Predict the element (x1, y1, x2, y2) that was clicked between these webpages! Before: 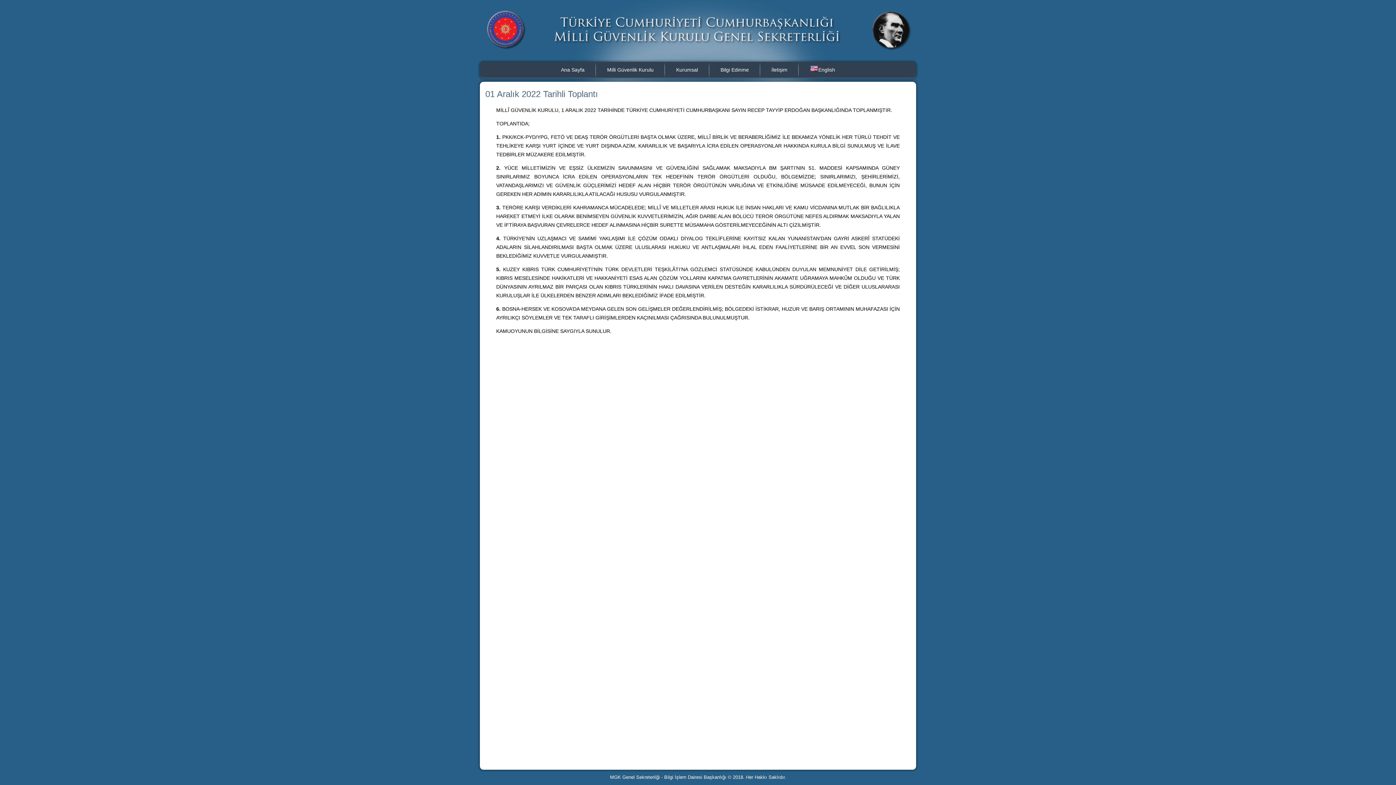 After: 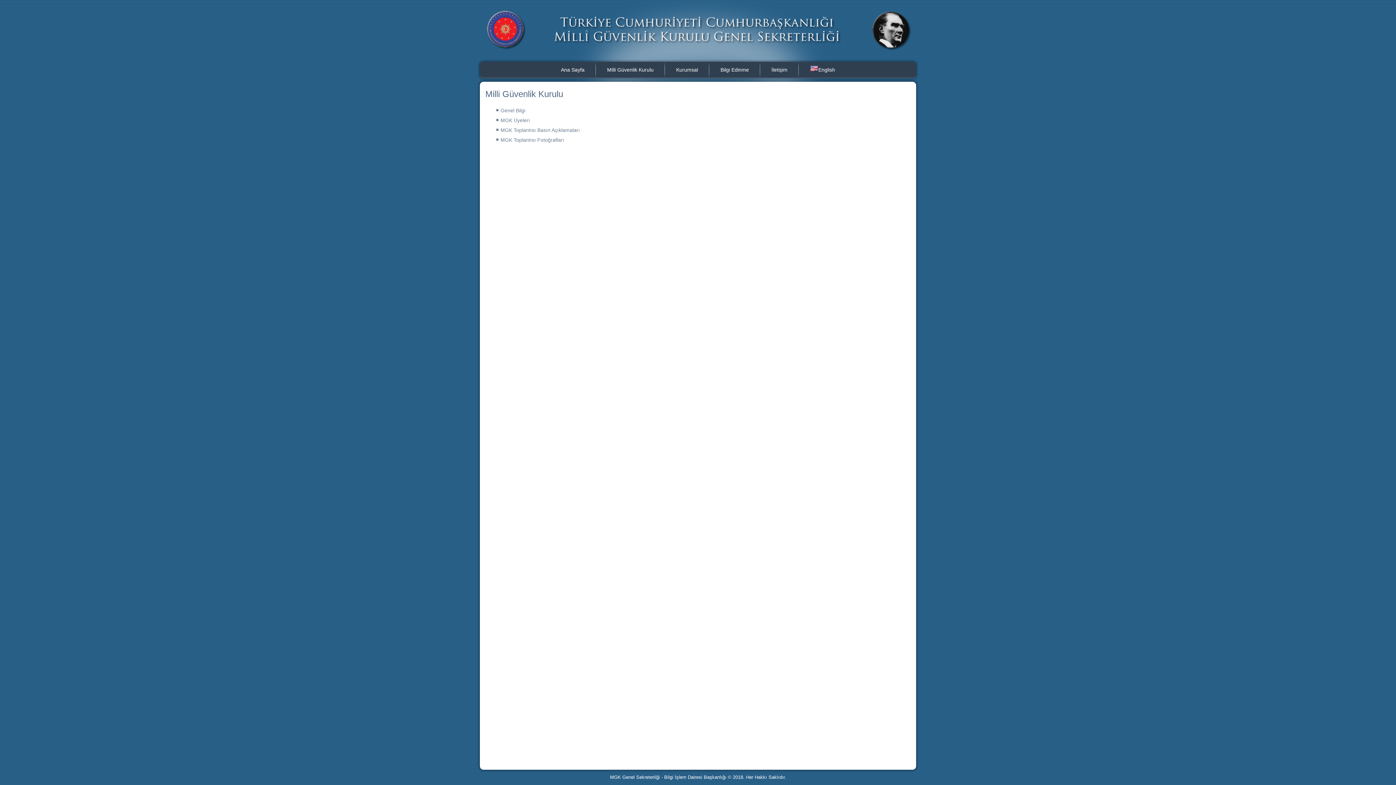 Action: label: Milli Güvenlik Kurulu bbox: (598, 61, 662, 77)